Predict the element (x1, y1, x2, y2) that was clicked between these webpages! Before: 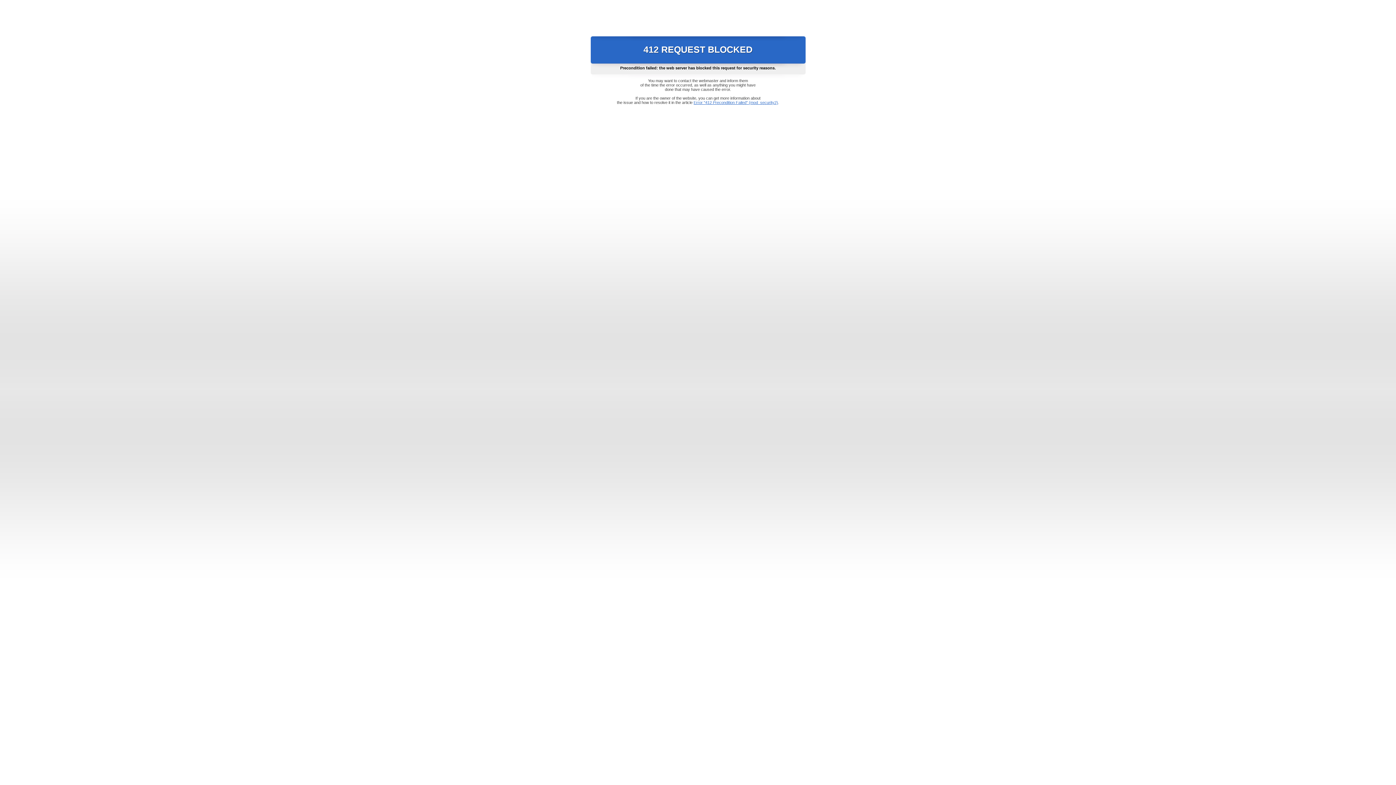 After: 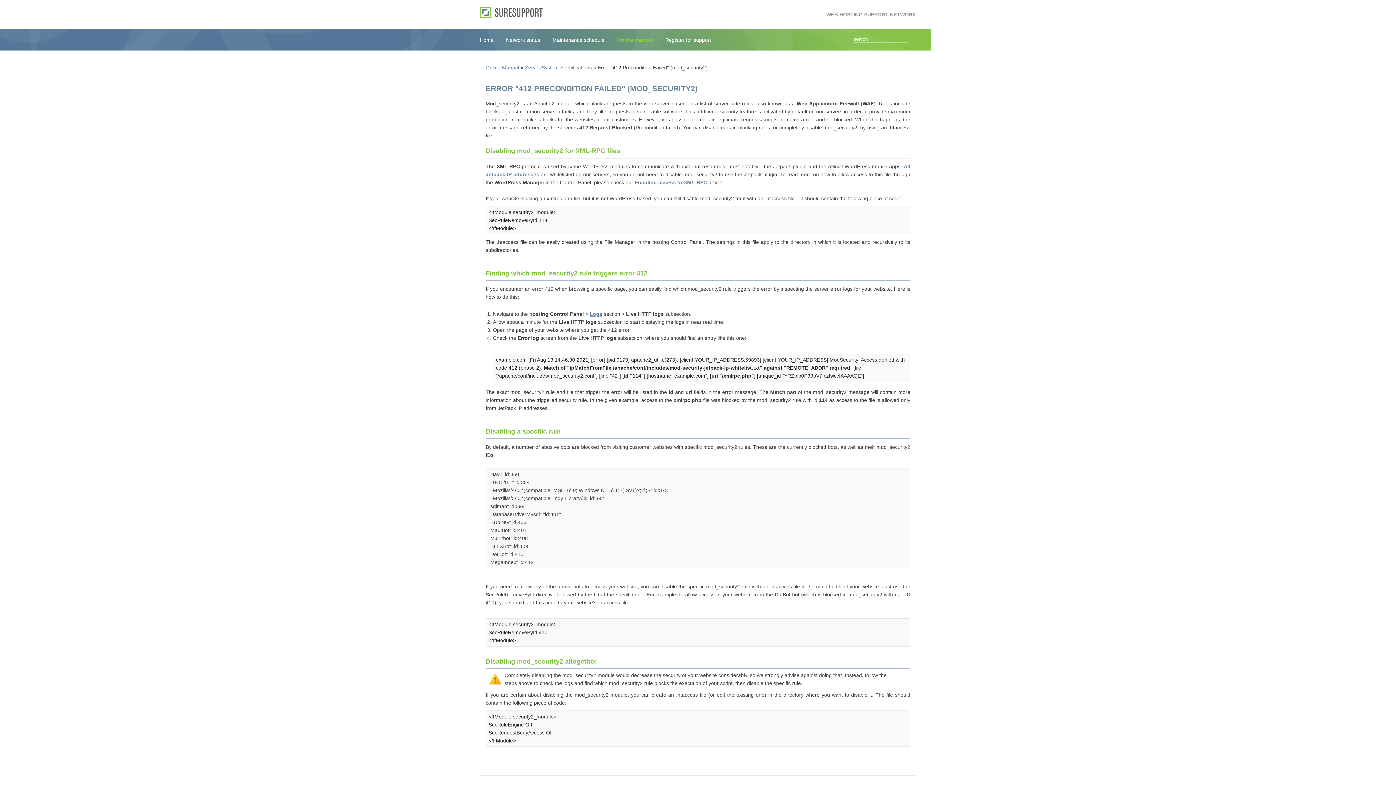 Action: bbox: (693, 100, 778, 104) label: Error "412 Precondition Failed" (mod_security2)